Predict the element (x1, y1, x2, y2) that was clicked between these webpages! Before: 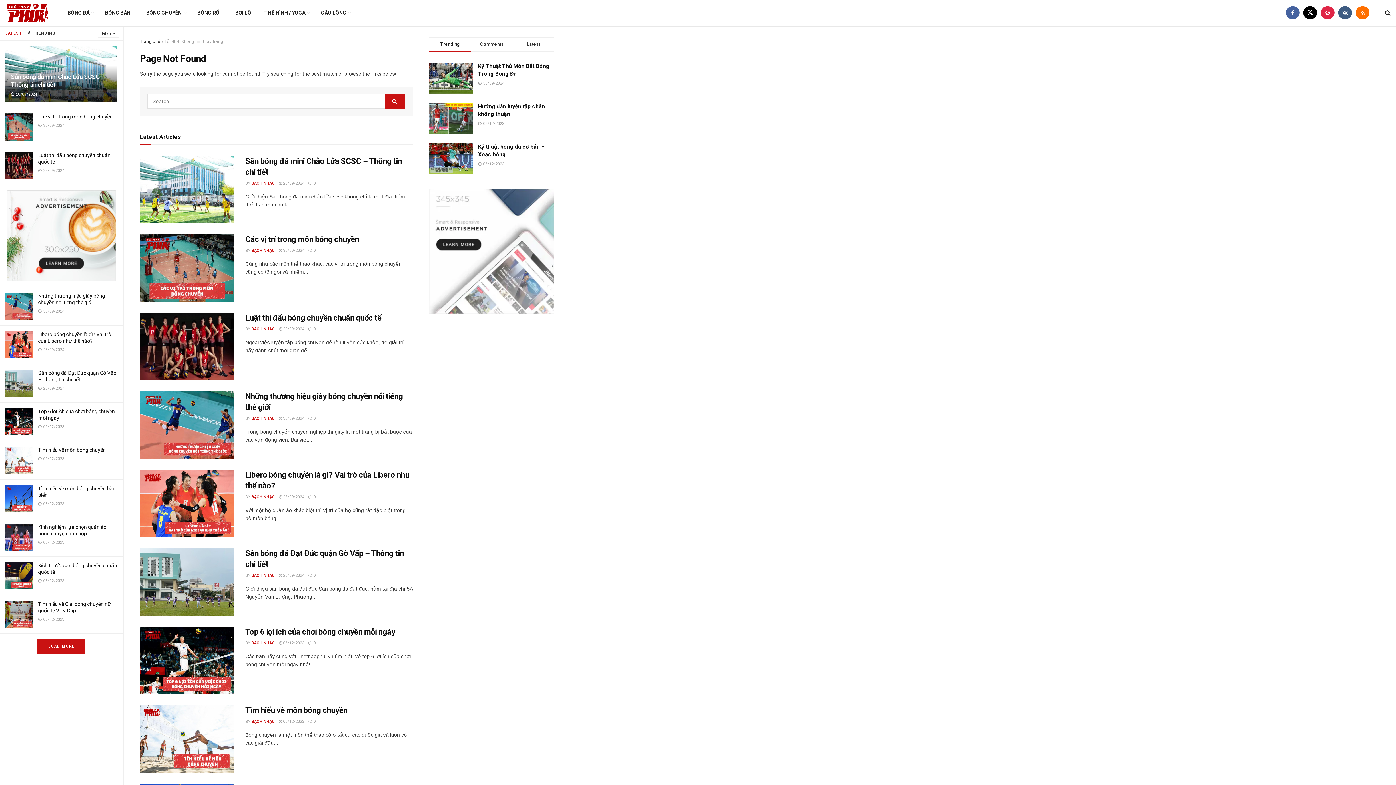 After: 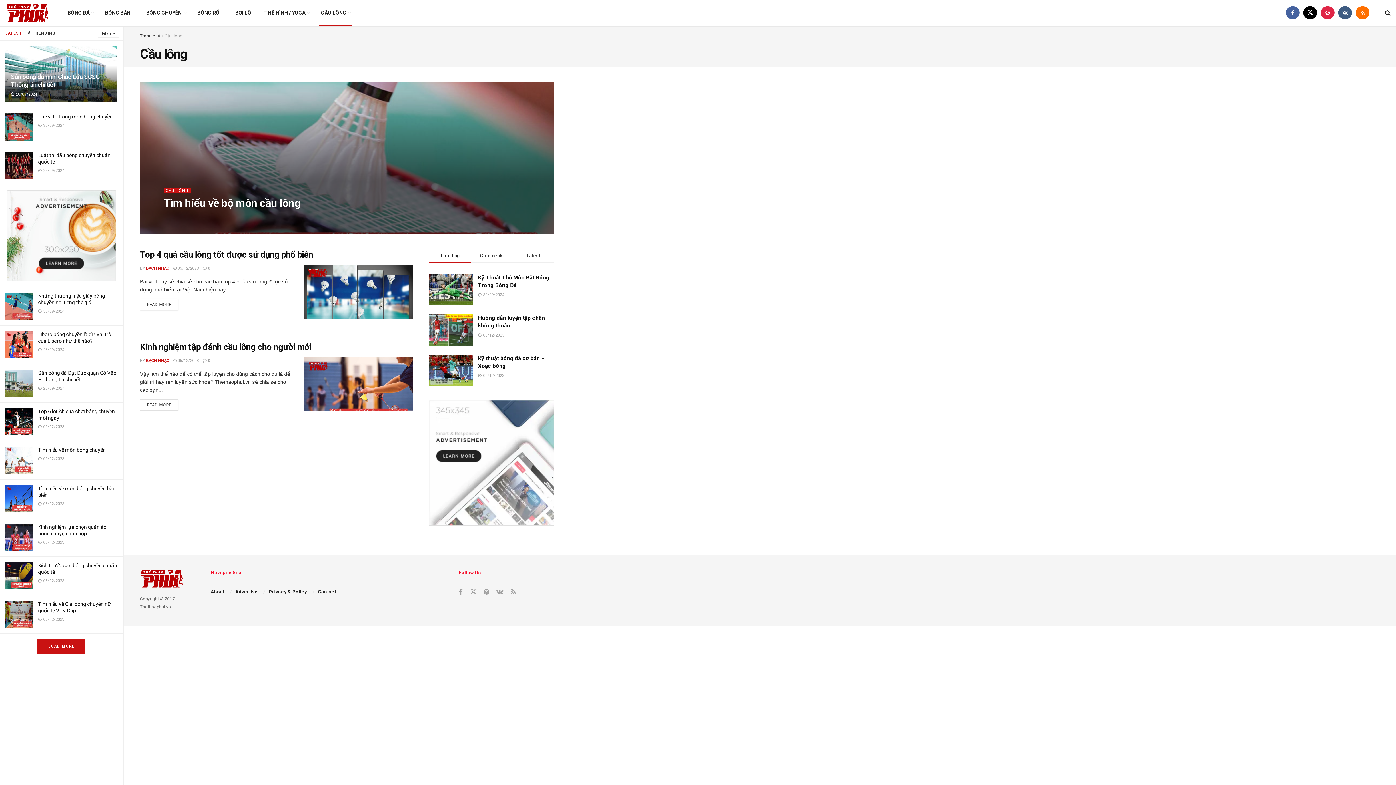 Action: label: CẦU LÔNG bbox: (315, 0, 356, 25)